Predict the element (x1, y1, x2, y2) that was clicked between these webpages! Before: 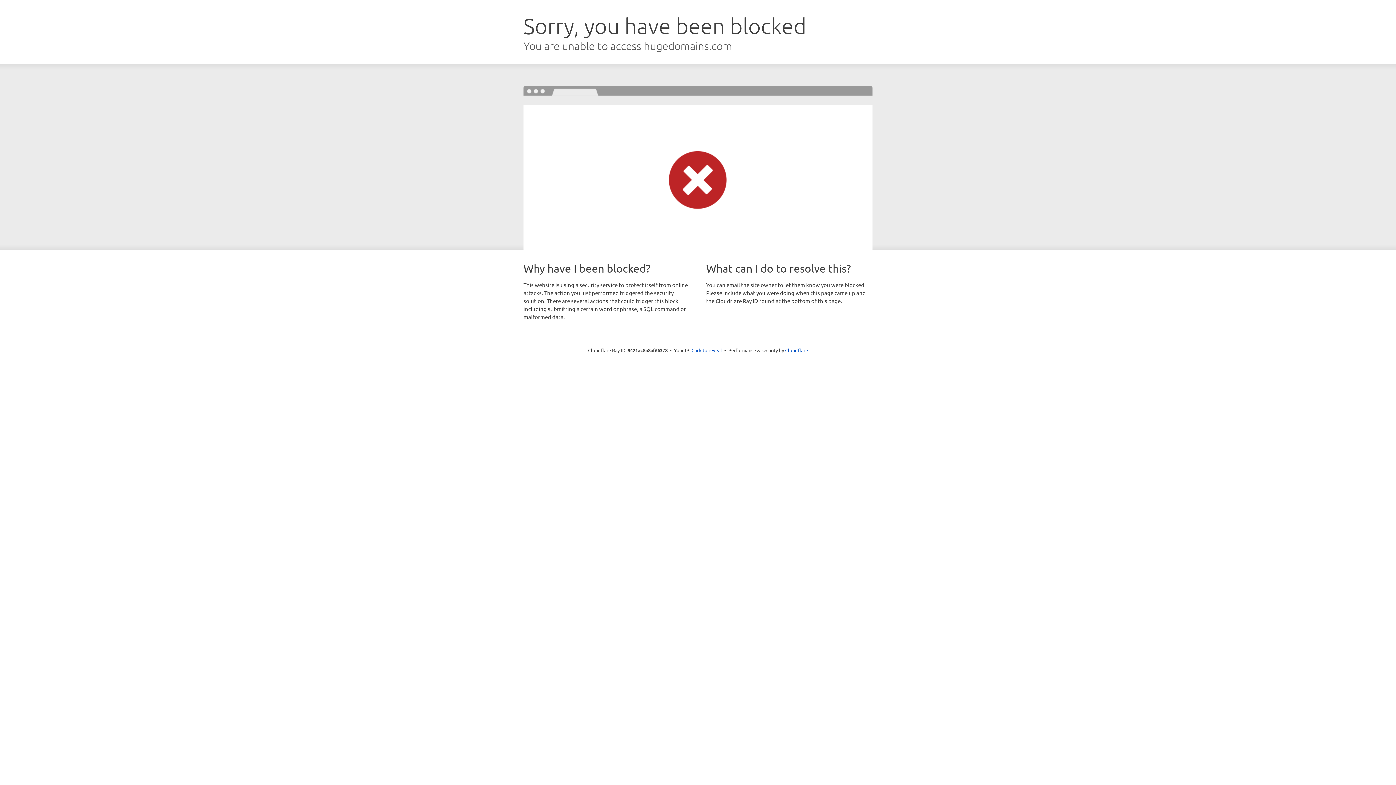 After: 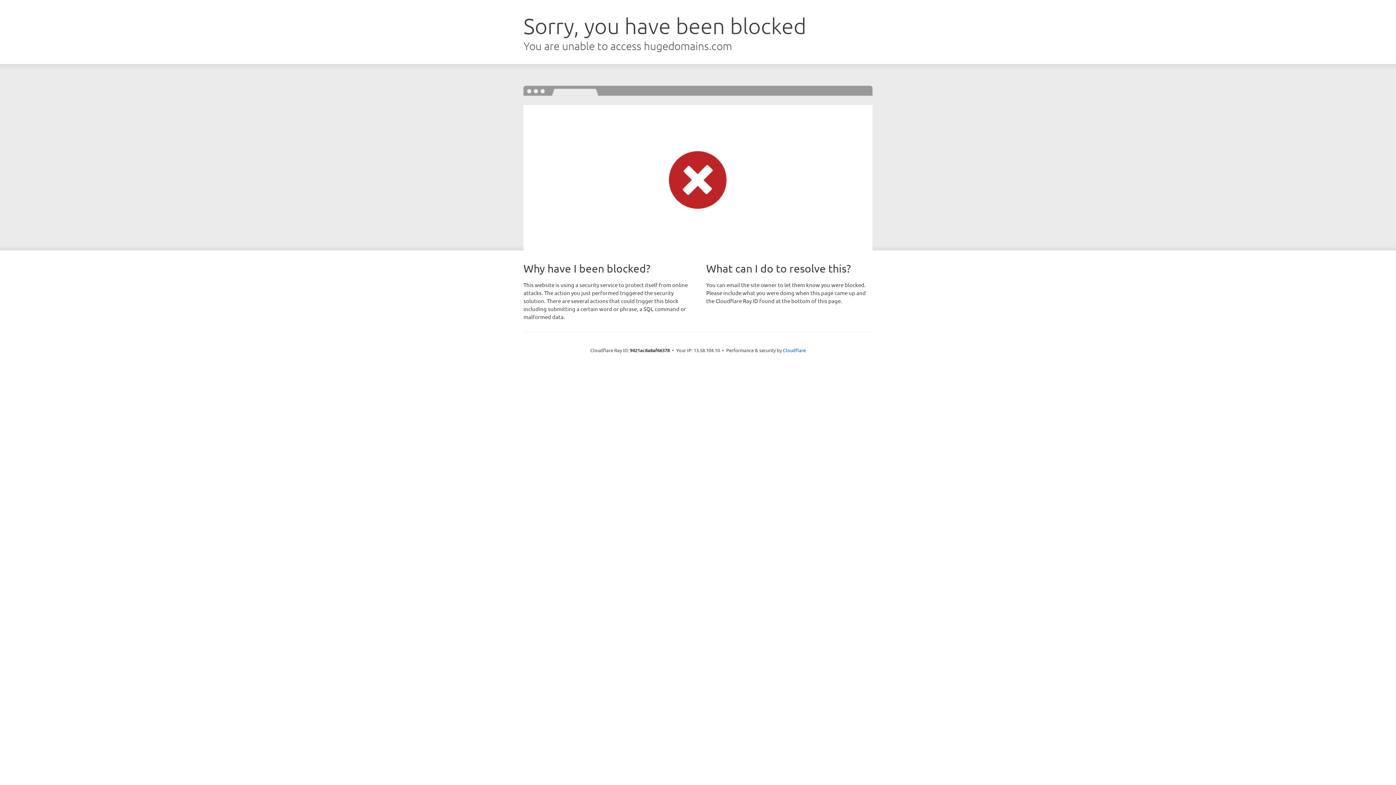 Action: bbox: (691, 346, 722, 353) label: Click to reveal